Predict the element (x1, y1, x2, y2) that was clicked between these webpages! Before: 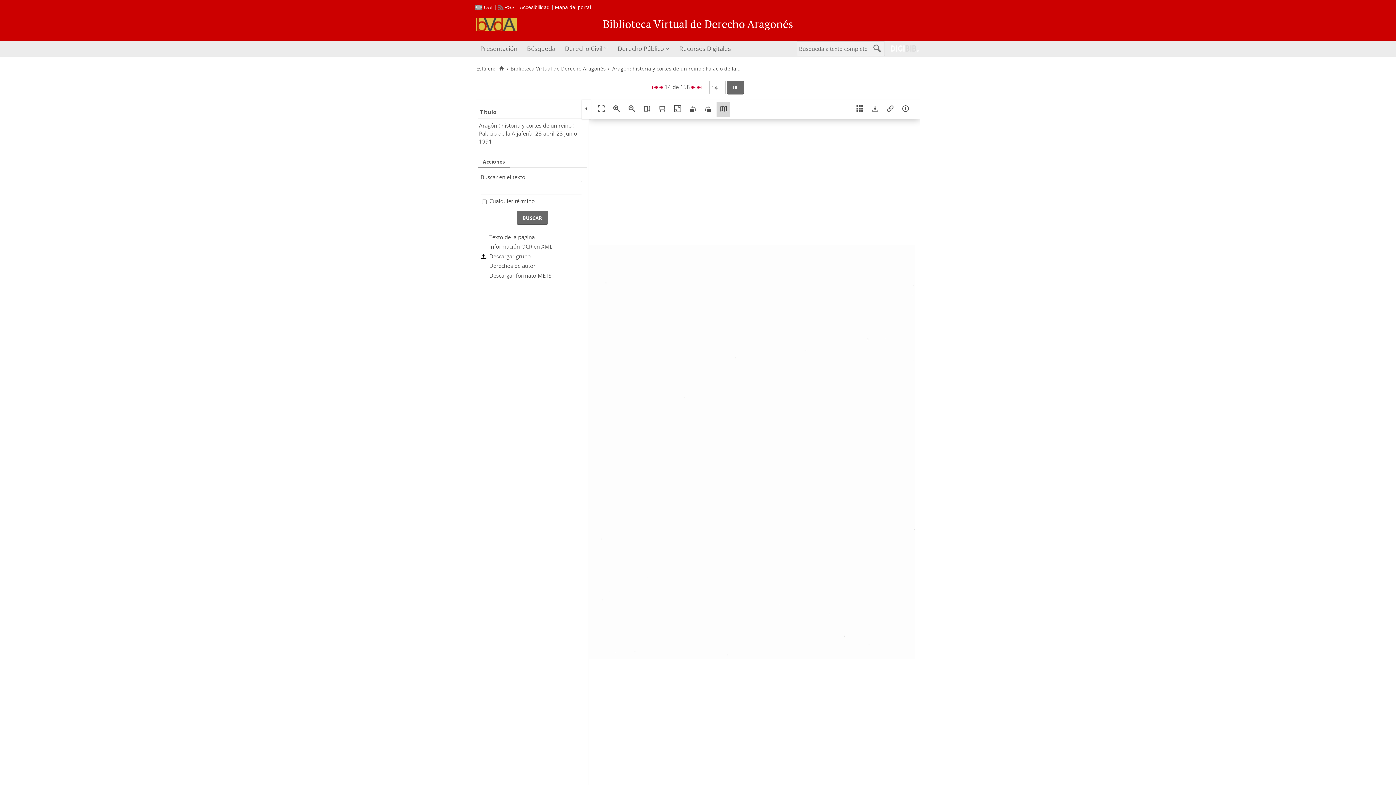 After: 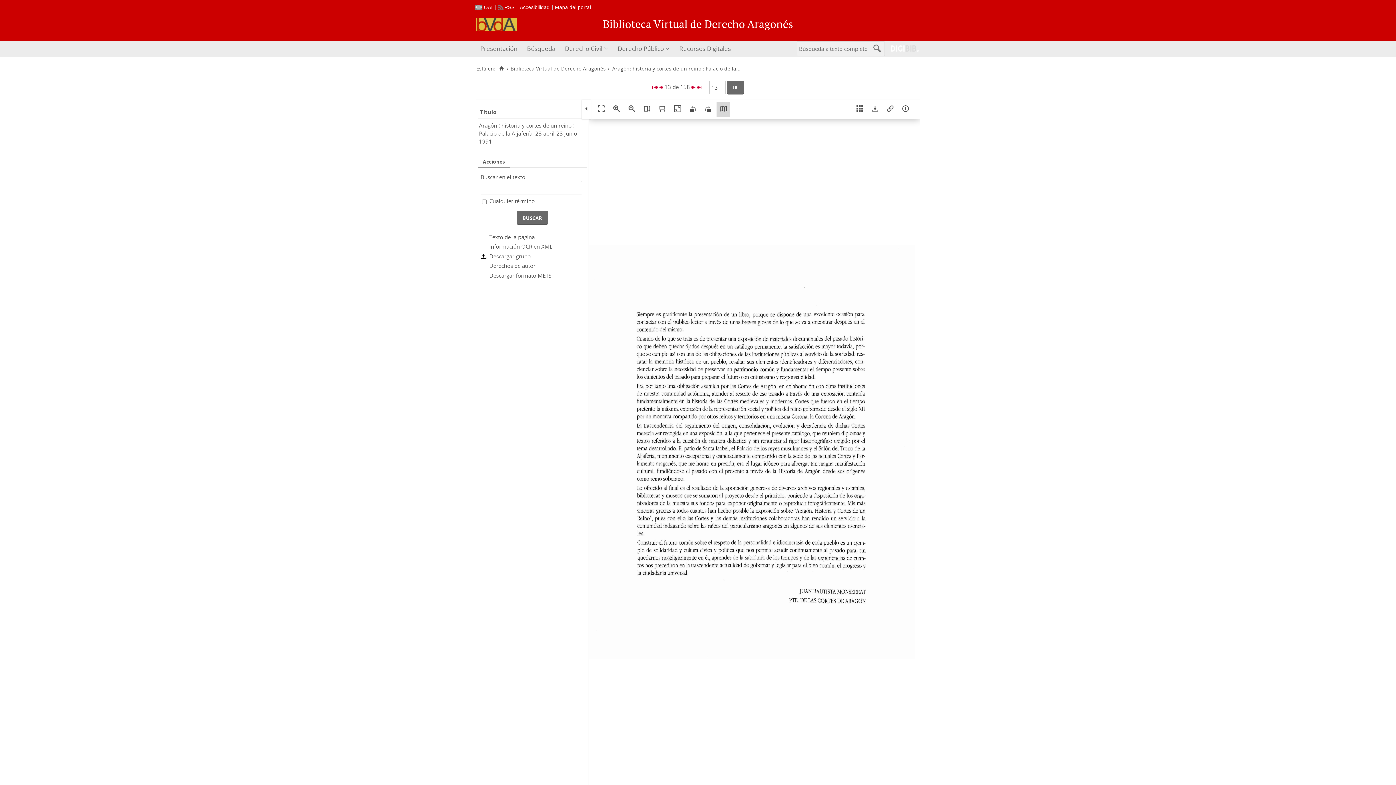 Action: bbox: (659, 83, 663, 90)